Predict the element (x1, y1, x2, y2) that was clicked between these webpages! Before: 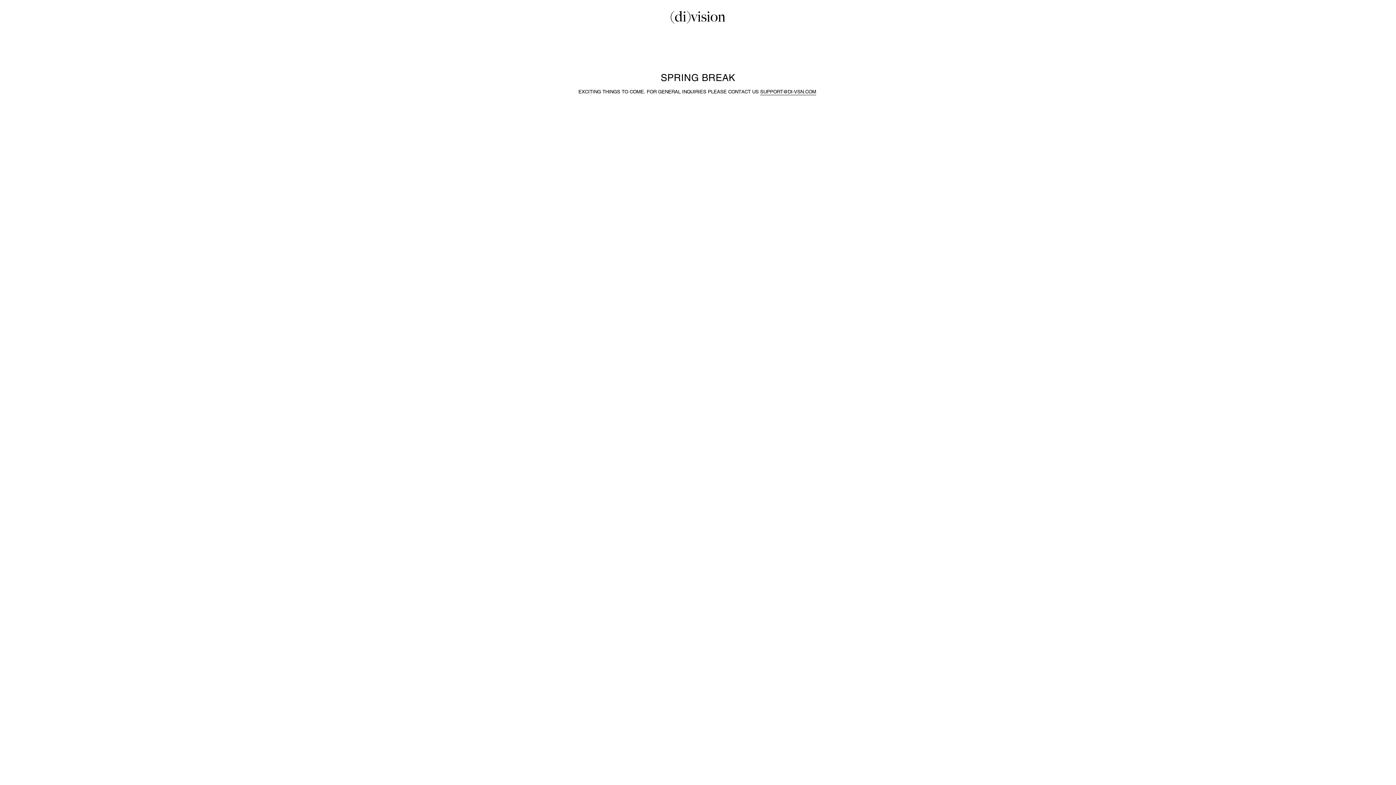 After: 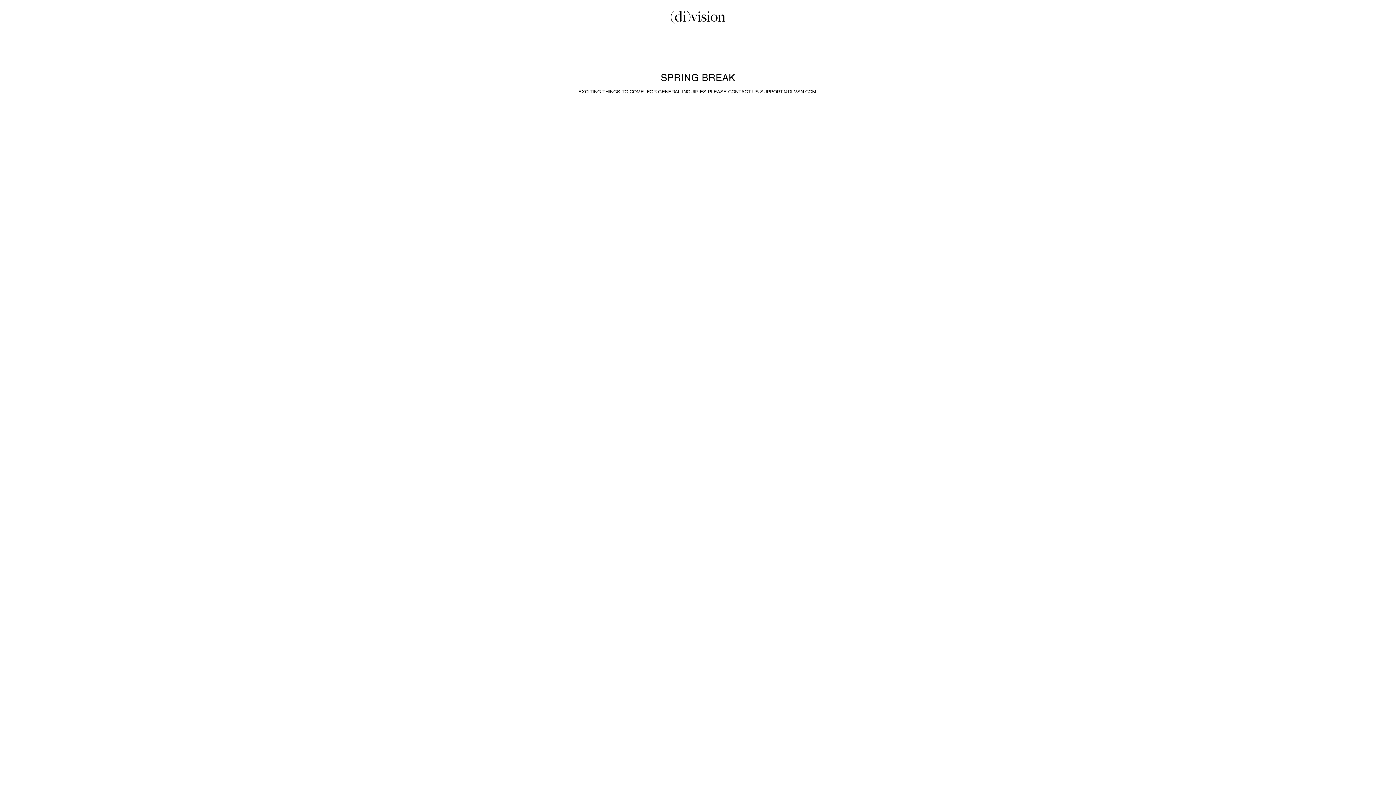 Action: label: SUPPORT@DI-VSN.COM bbox: (760, 89, 816, 96)